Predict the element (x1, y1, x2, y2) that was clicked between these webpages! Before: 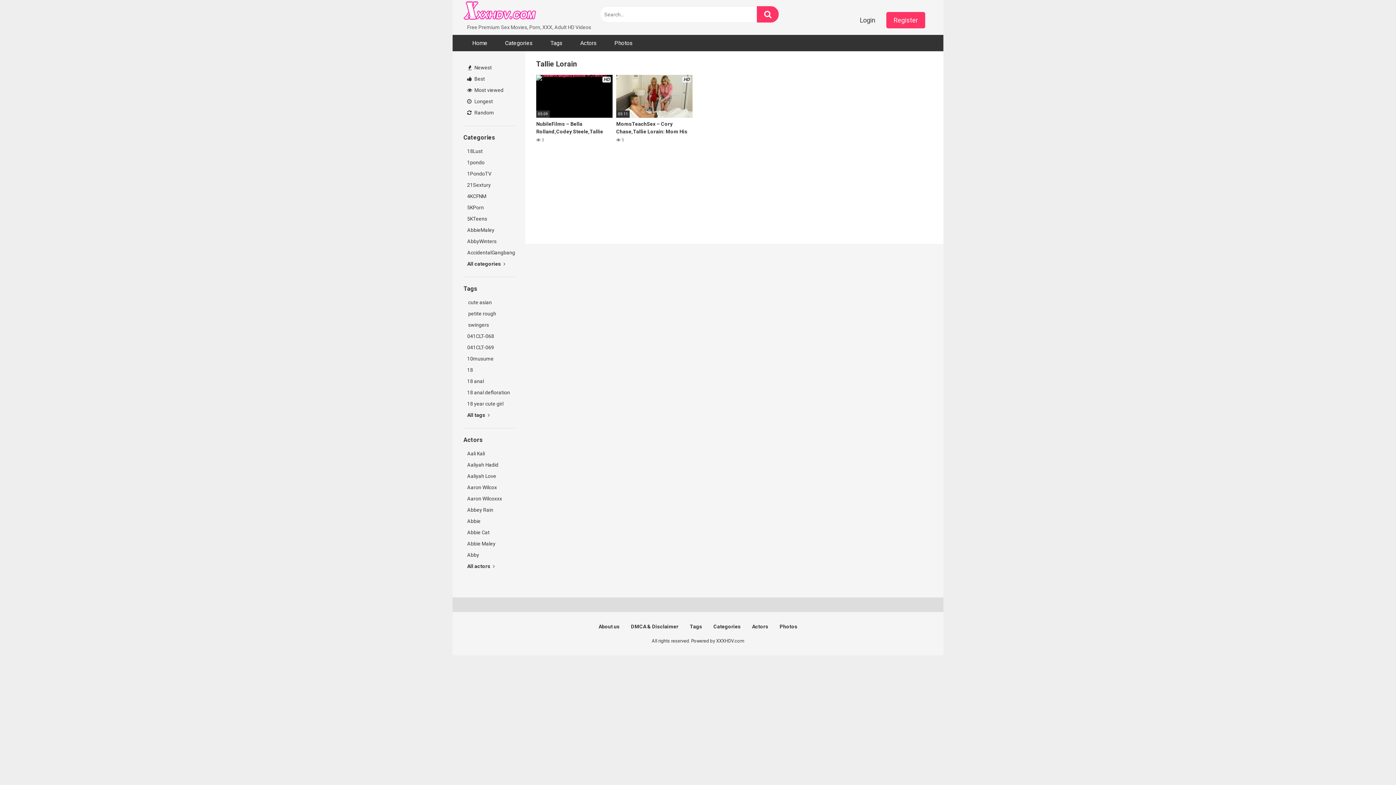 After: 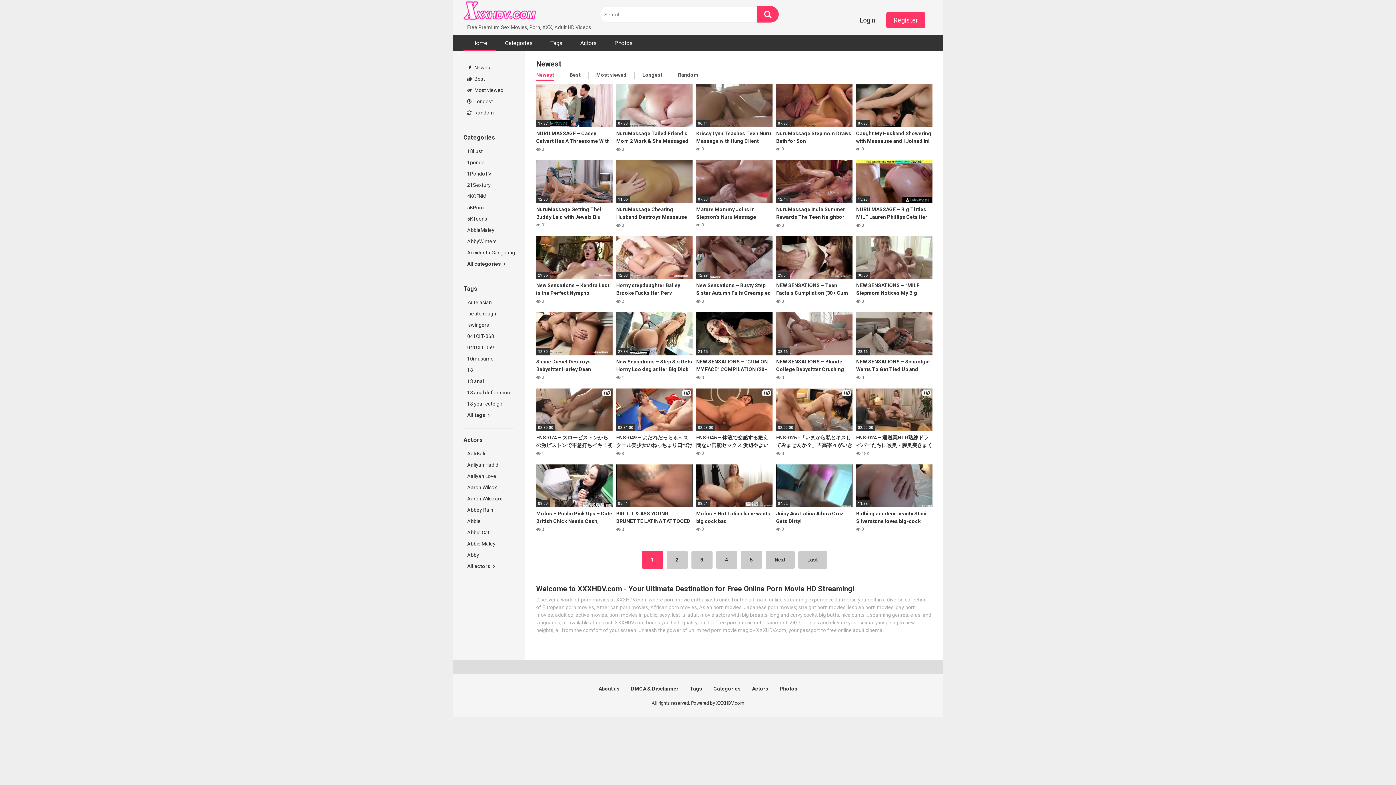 Action: label: Home bbox: (463, 34, 496, 51)